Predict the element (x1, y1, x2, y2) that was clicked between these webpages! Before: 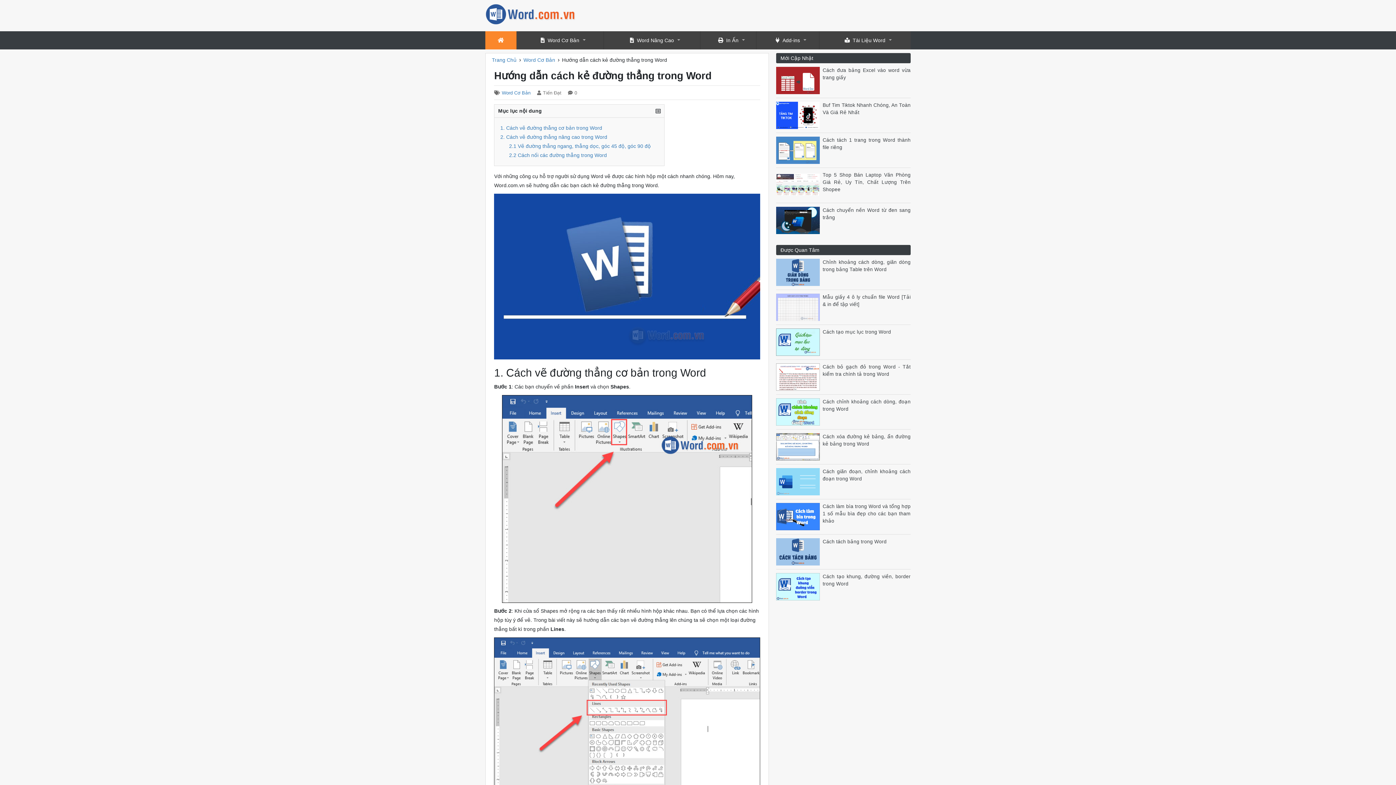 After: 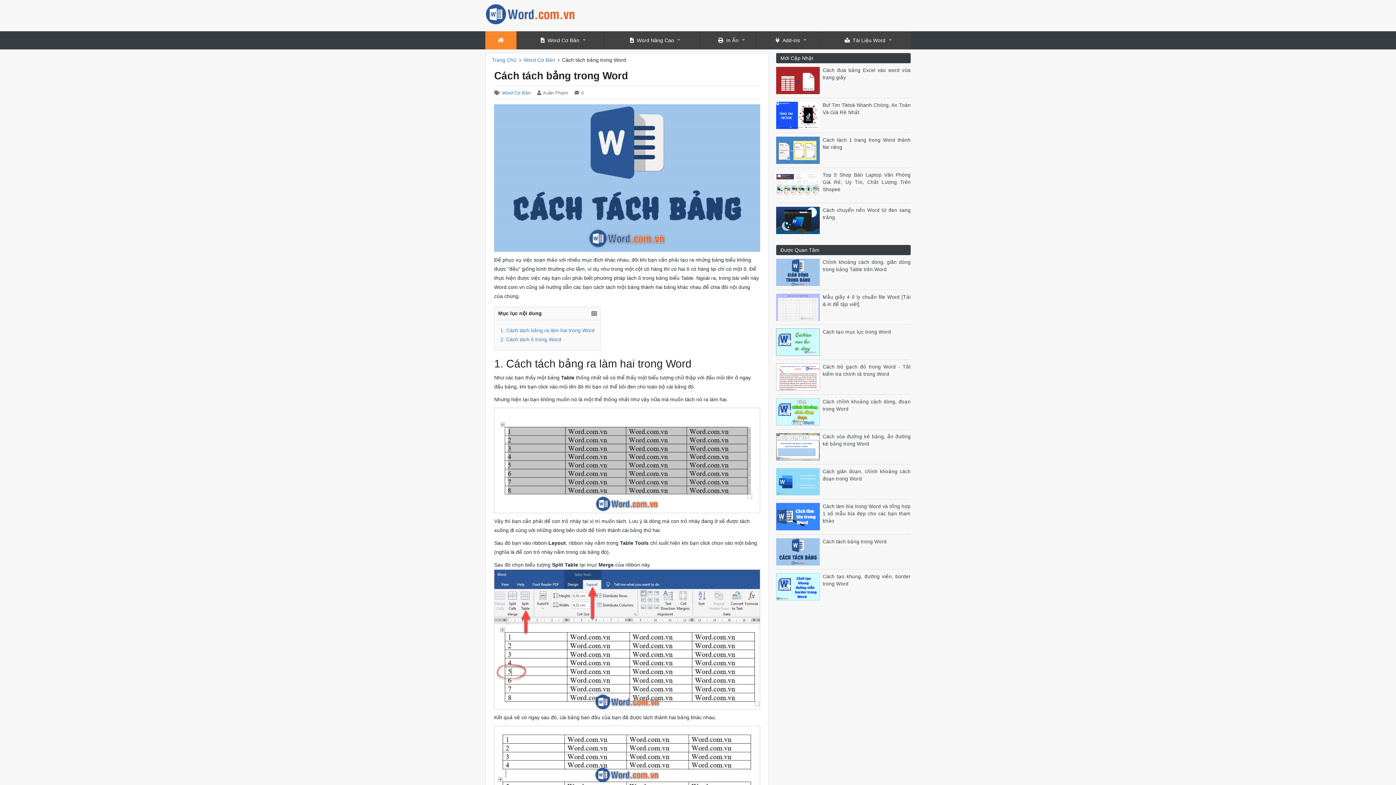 Action: bbox: (822, 539, 886, 544) label: Cách tách bảng trong Word